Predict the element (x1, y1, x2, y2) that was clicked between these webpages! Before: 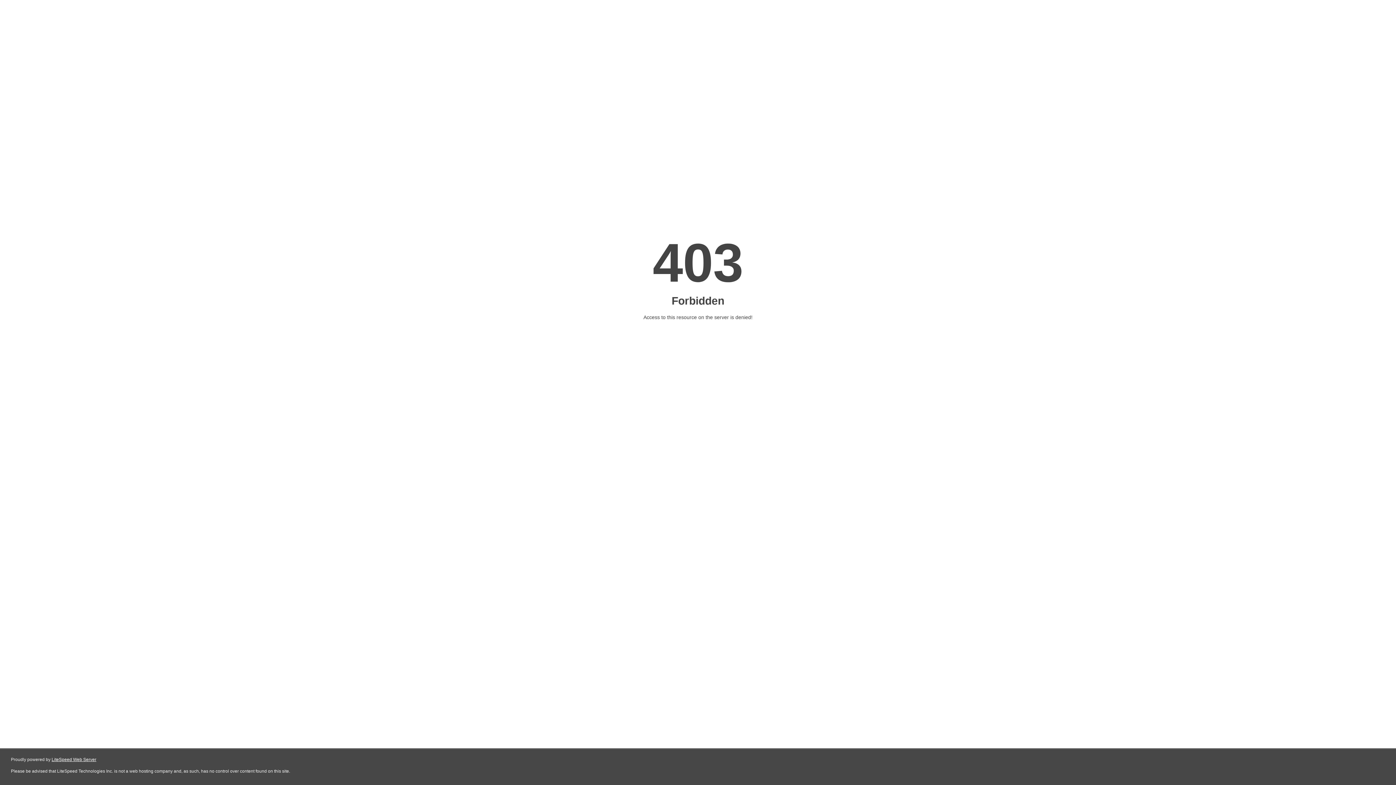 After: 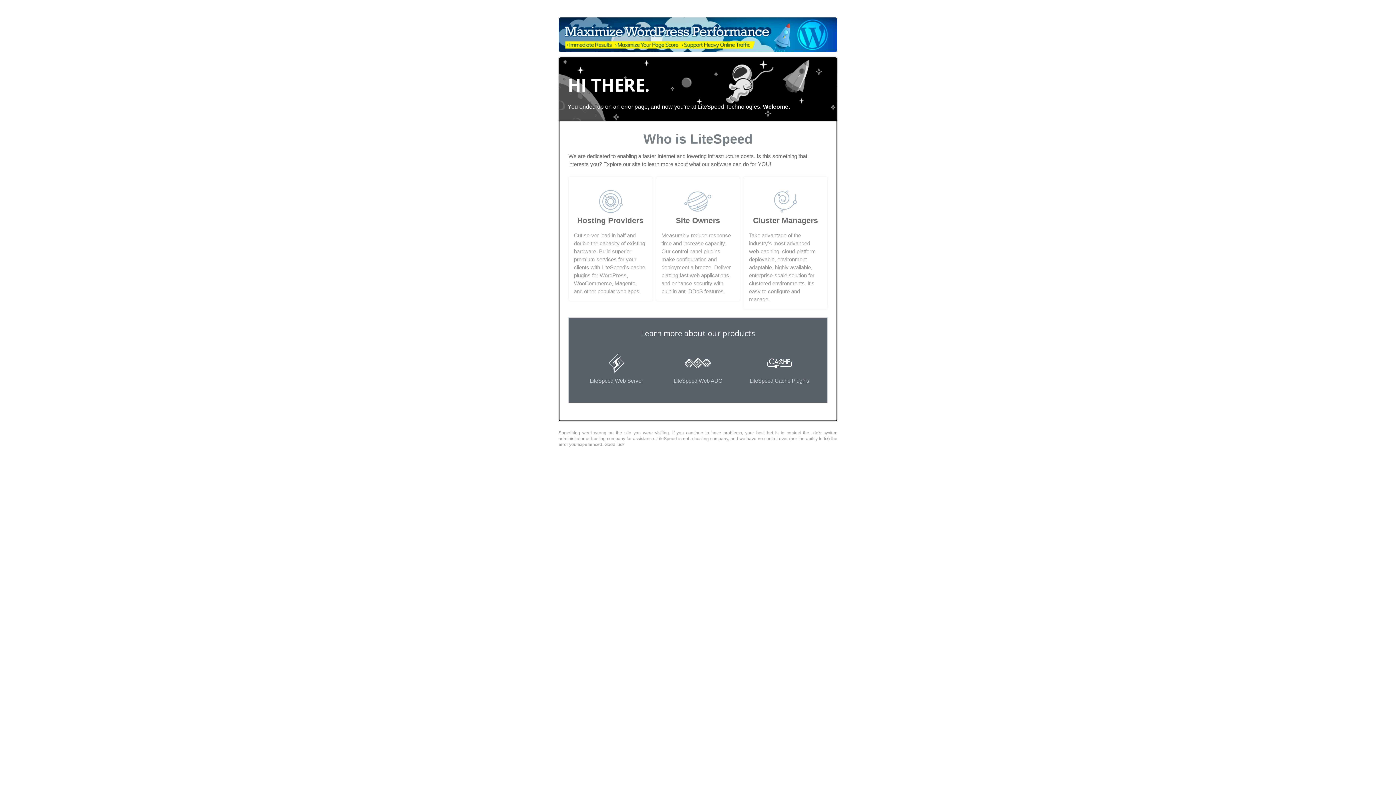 Action: bbox: (51, 757, 96, 762) label: LiteSpeed Web Server